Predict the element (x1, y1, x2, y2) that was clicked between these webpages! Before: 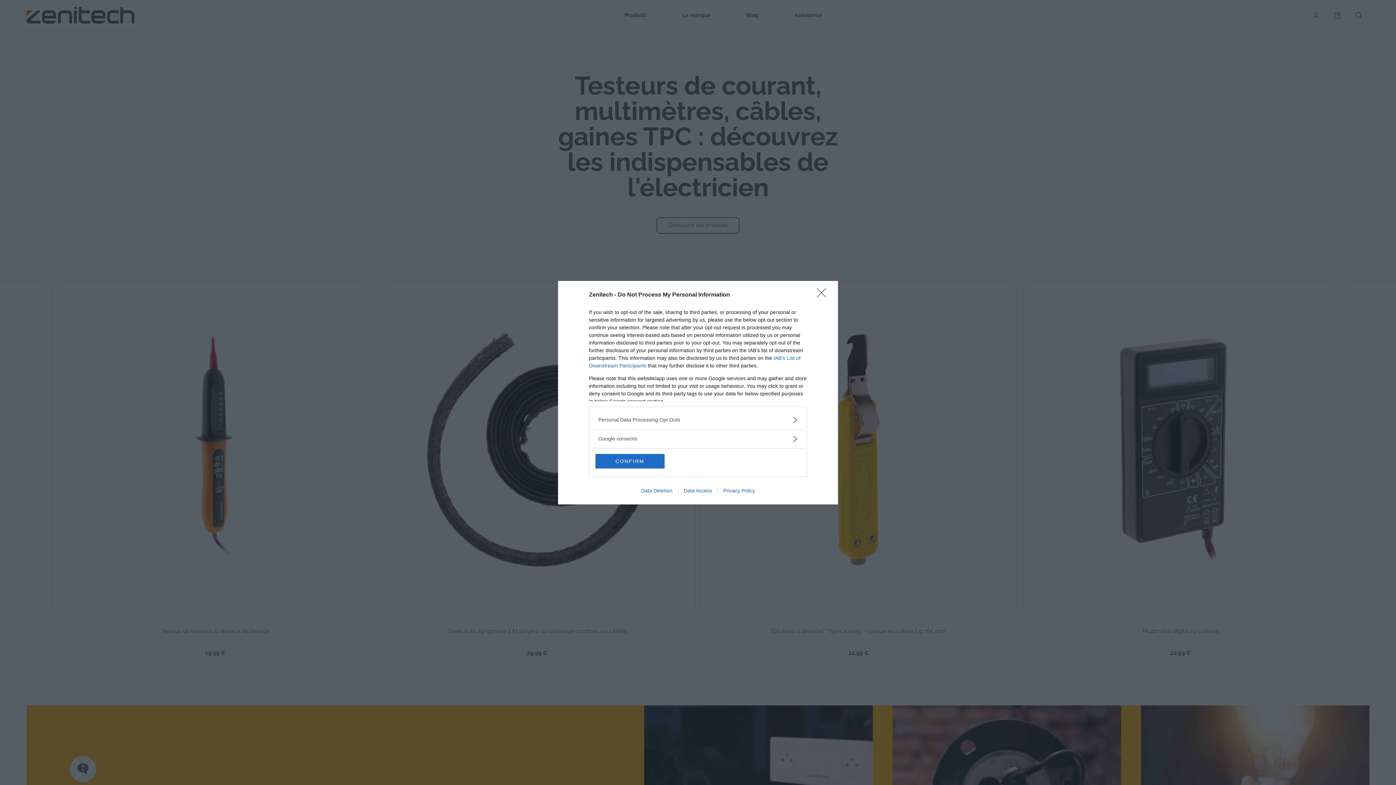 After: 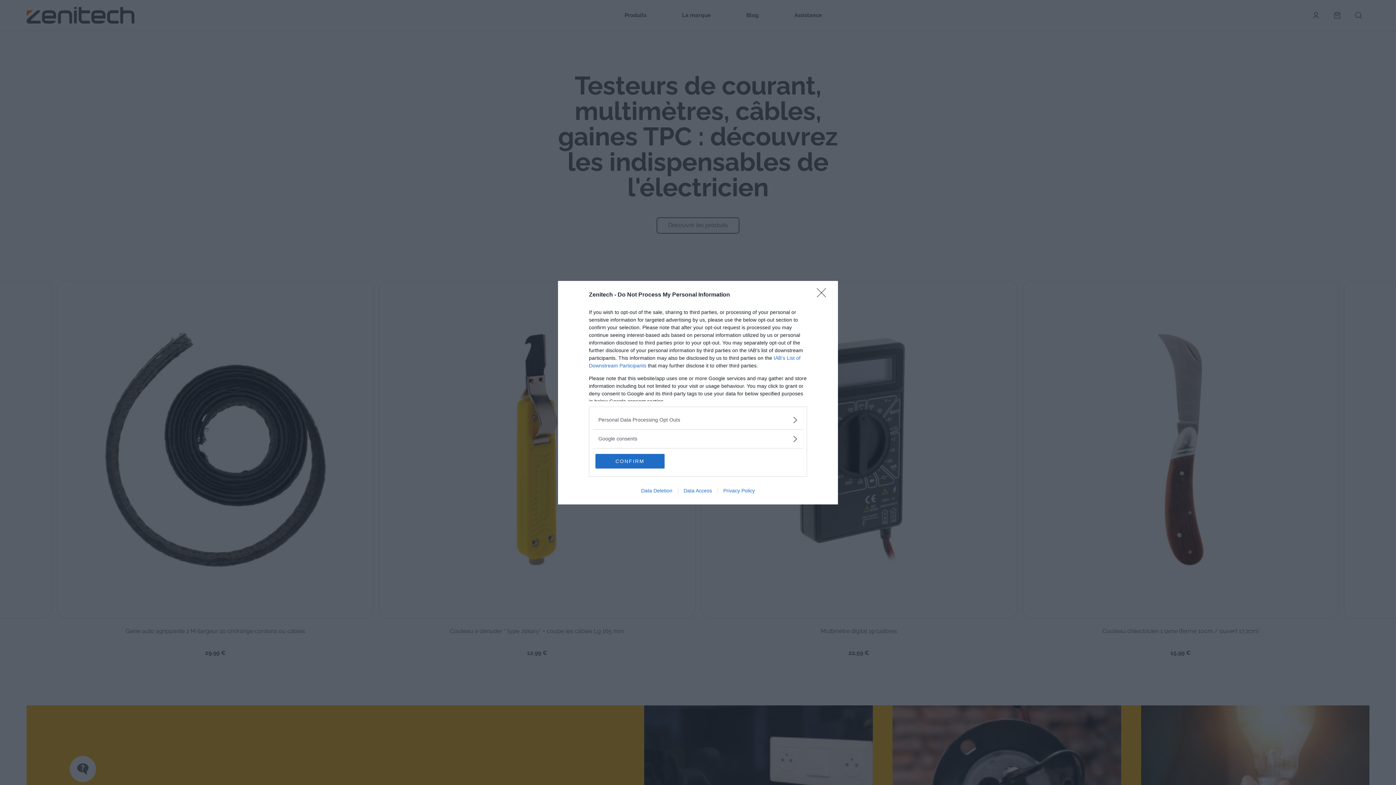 Action: label: Data Access bbox: (678, 487, 717, 493)